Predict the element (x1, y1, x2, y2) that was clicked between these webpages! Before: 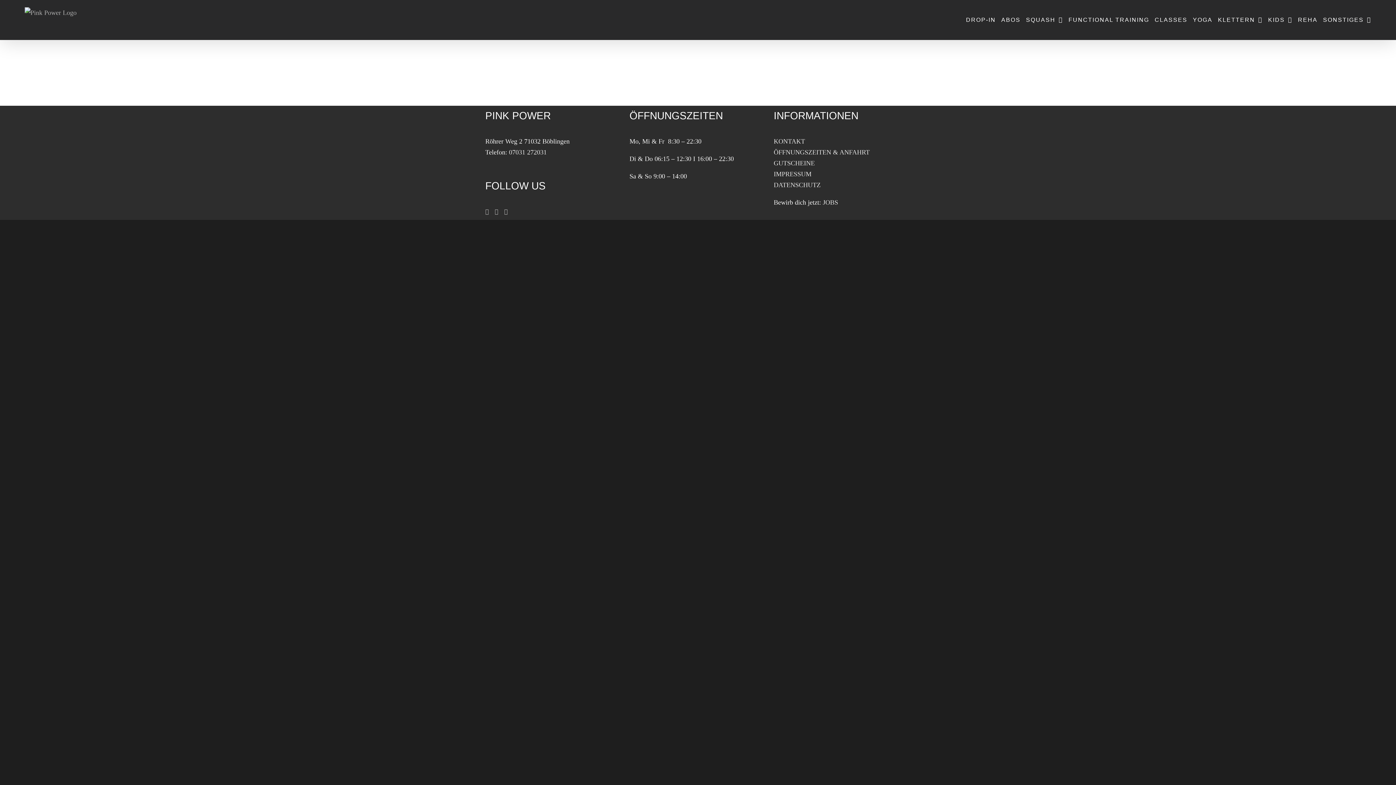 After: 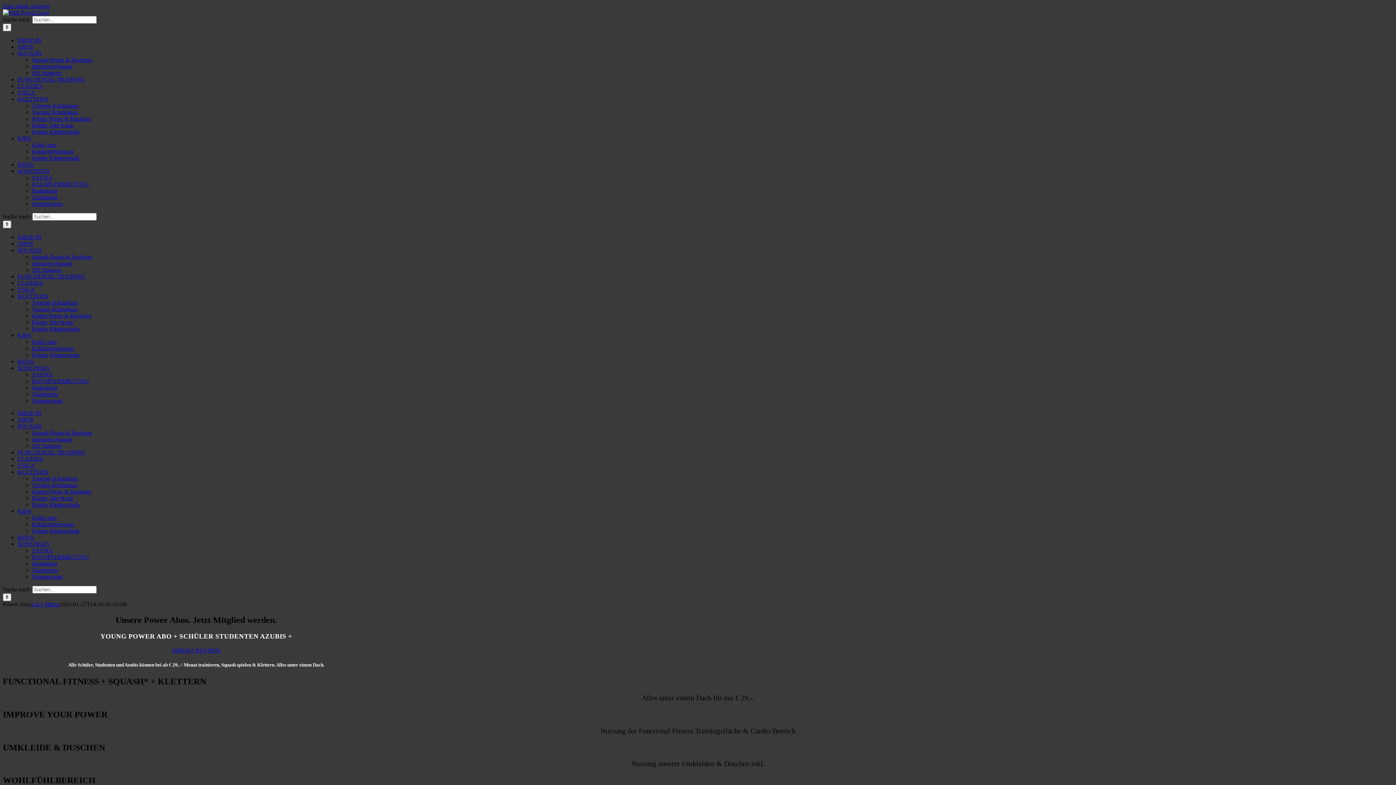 Action: bbox: (1001, 0, 1020, 40) label: ABOS